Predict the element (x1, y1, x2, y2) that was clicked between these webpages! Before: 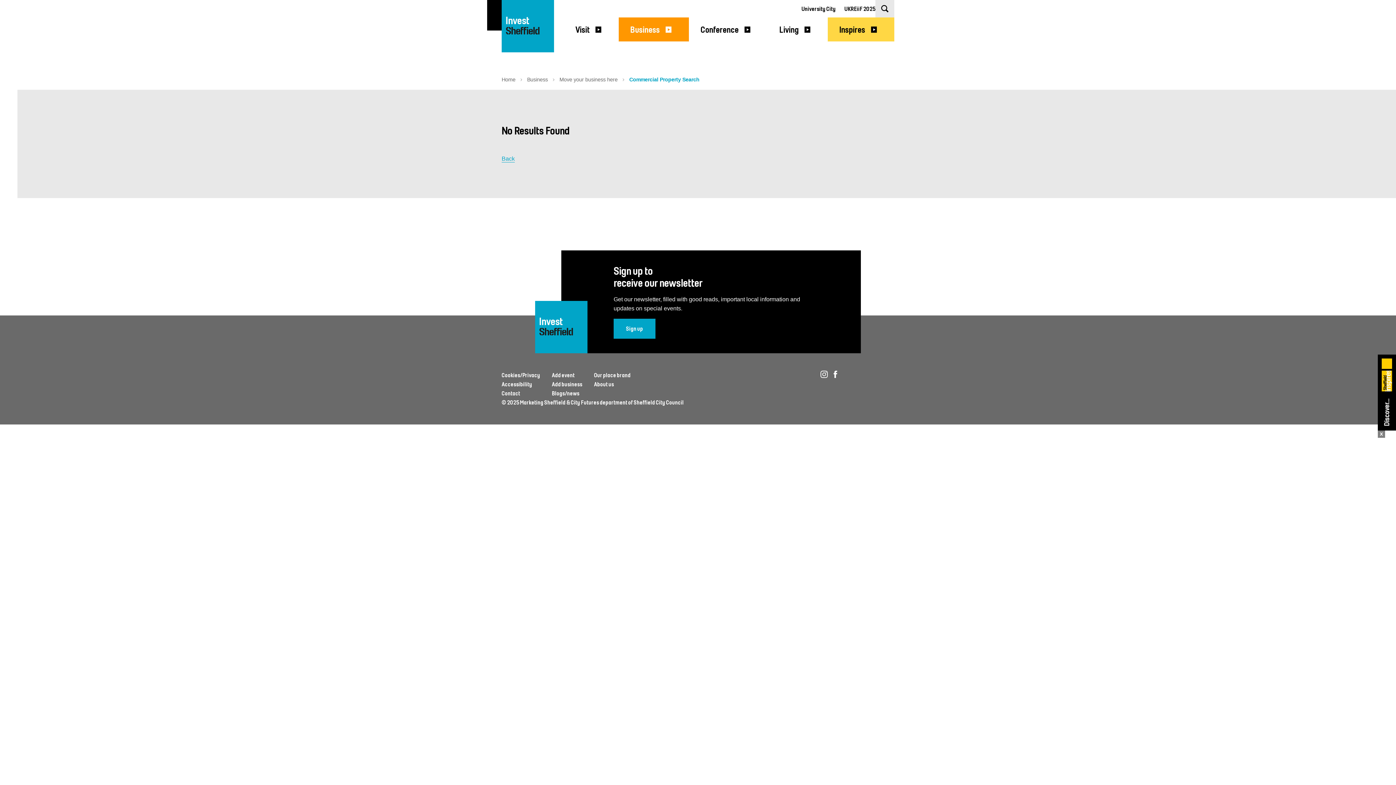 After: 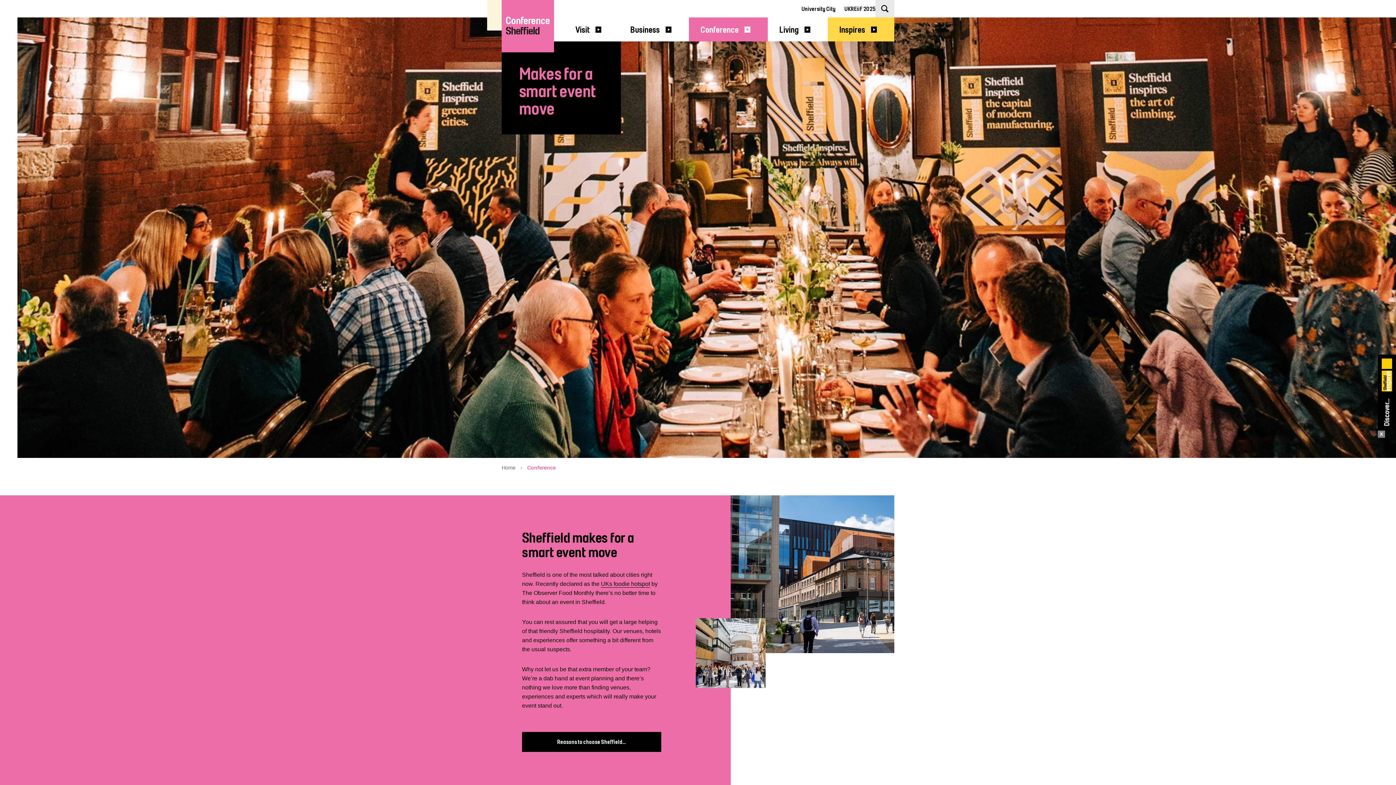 Action: bbox: (689, 17, 768, 41) label: Conference